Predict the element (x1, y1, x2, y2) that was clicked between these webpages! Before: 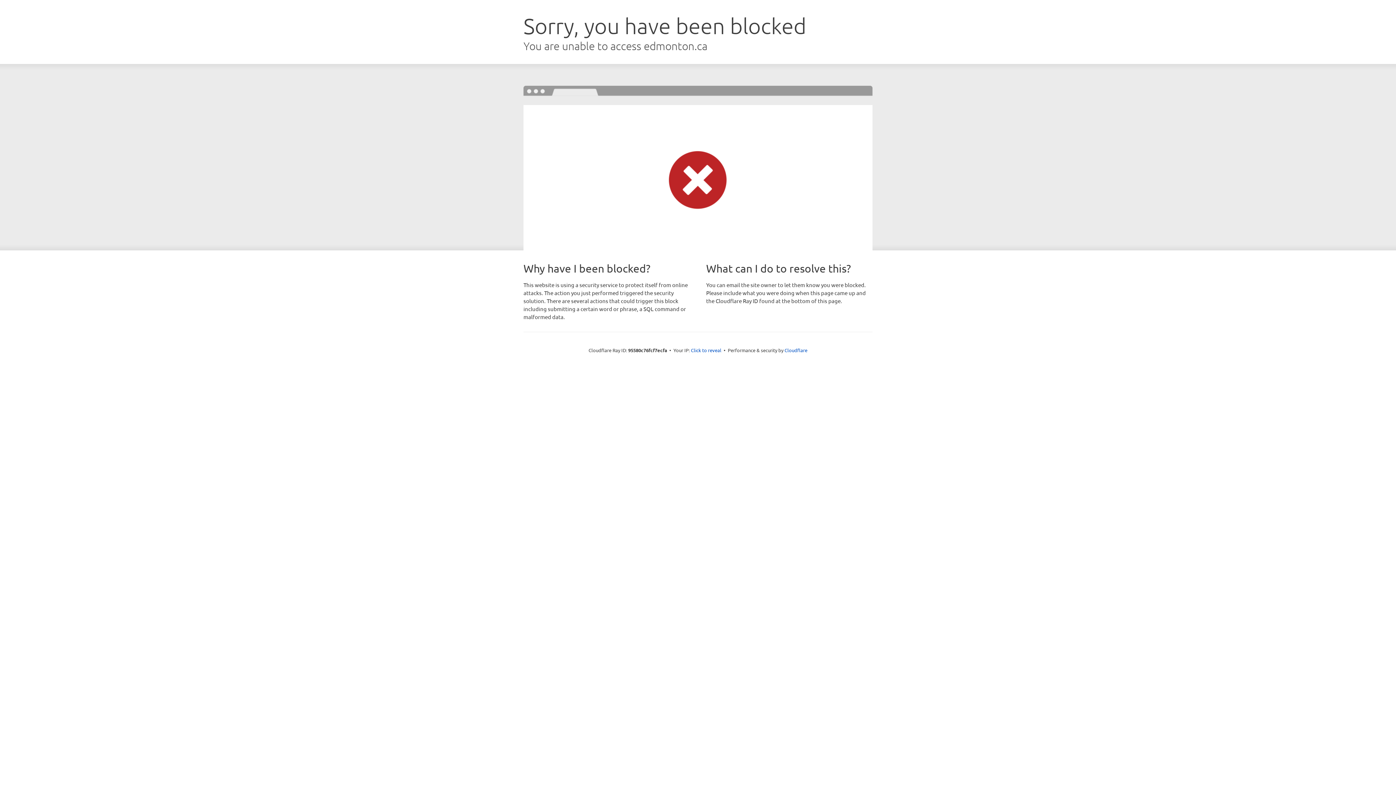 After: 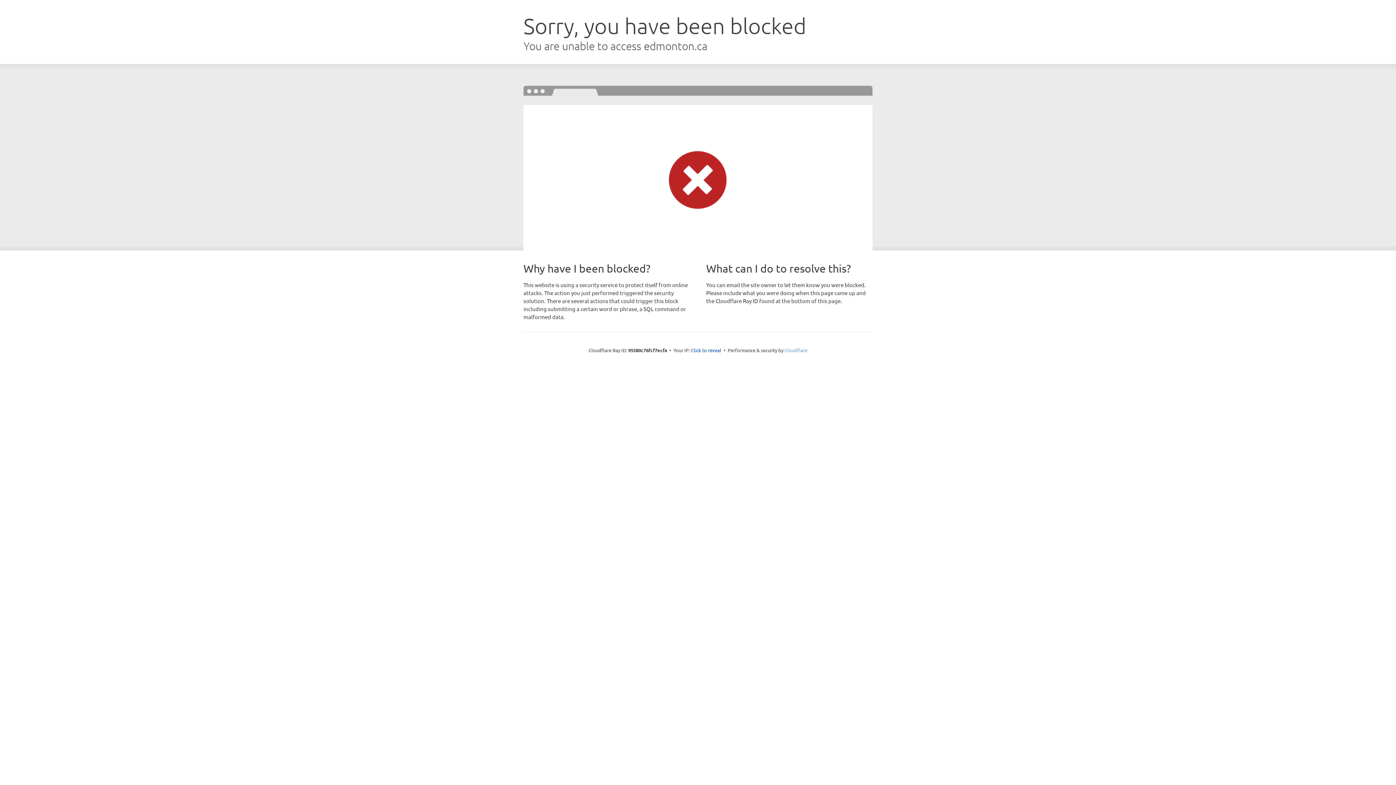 Action: label: Cloudflare bbox: (784, 347, 807, 353)